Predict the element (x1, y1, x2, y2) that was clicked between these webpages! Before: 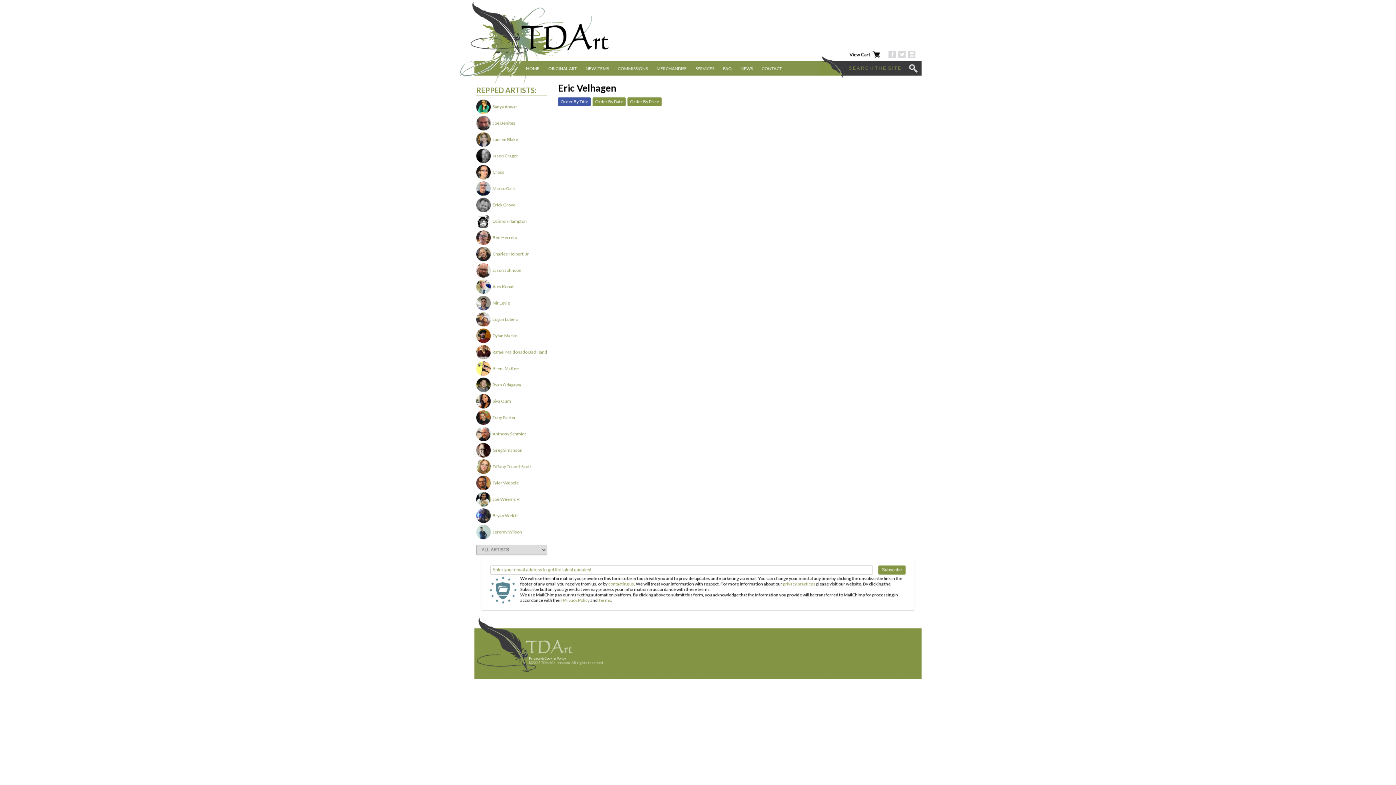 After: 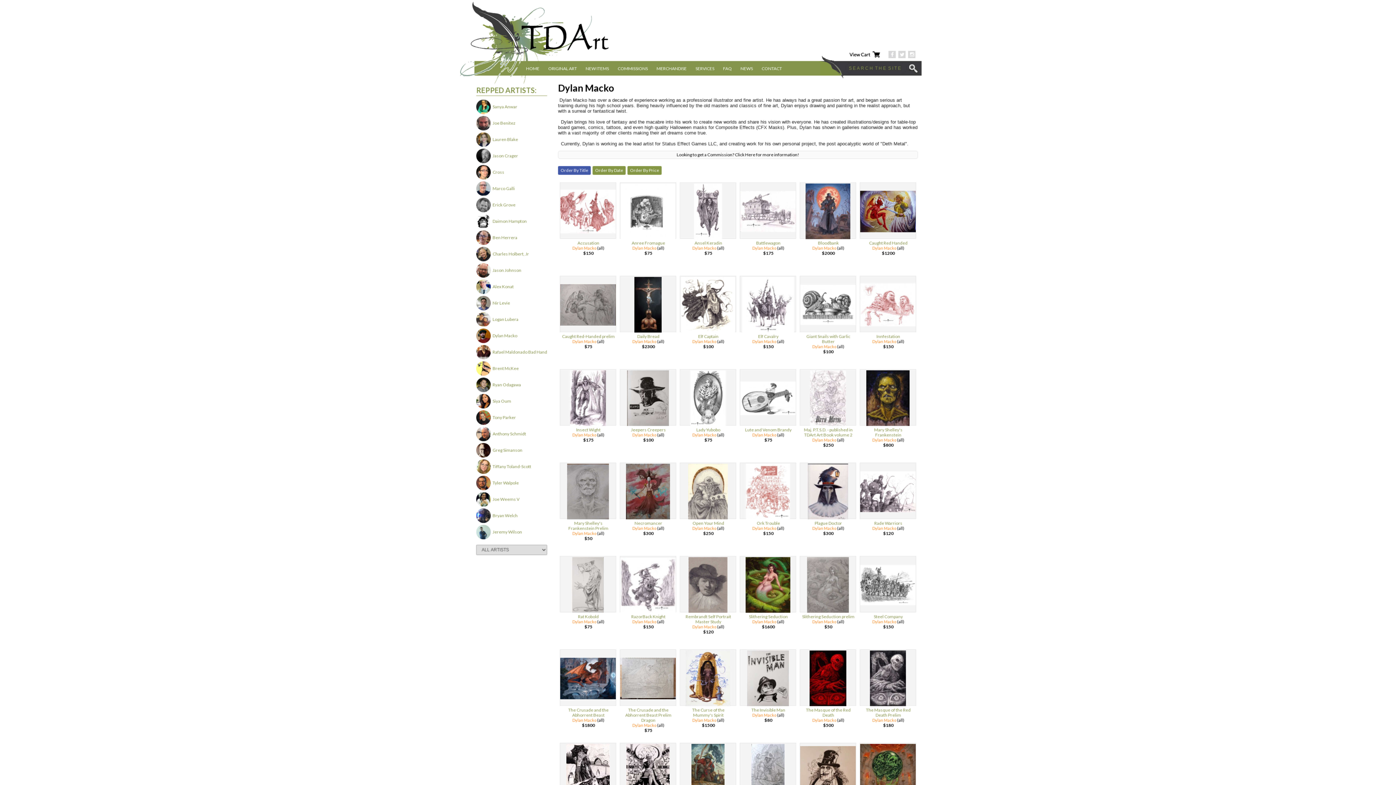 Action: bbox: (492, 333, 517, 338) label: Dylan Macko